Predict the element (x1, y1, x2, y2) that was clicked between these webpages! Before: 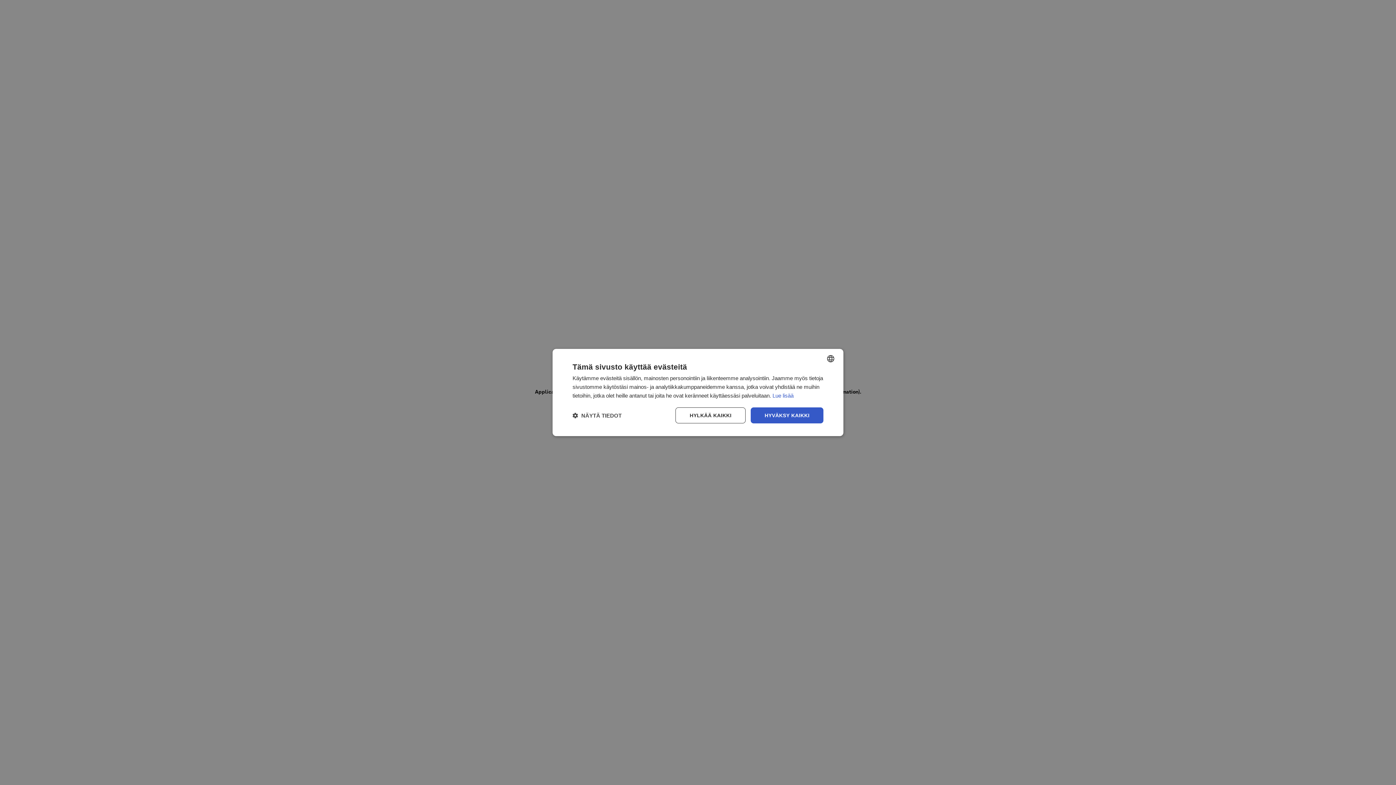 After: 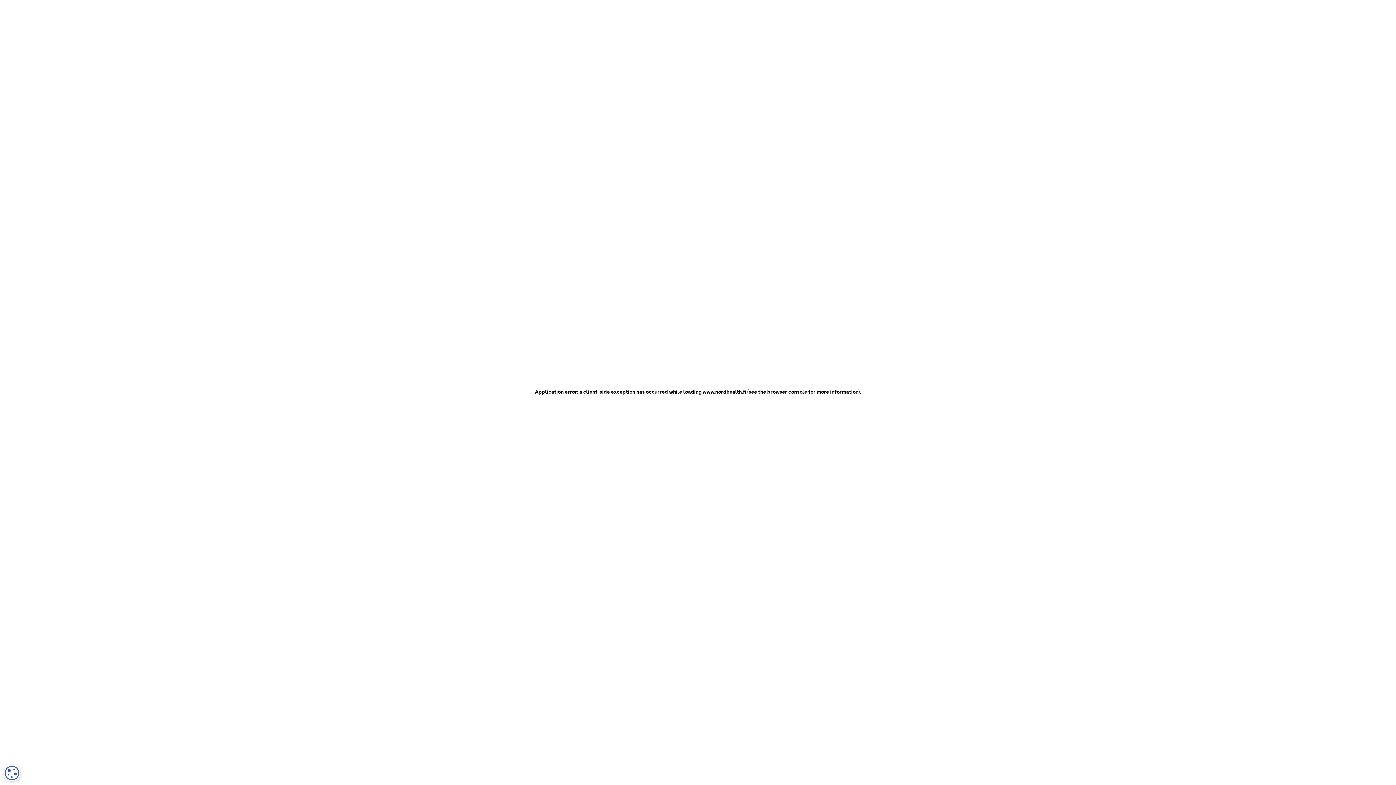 Action: label: HYVÄKSY KAIKKI bbox: (751, 407, 823, 423)